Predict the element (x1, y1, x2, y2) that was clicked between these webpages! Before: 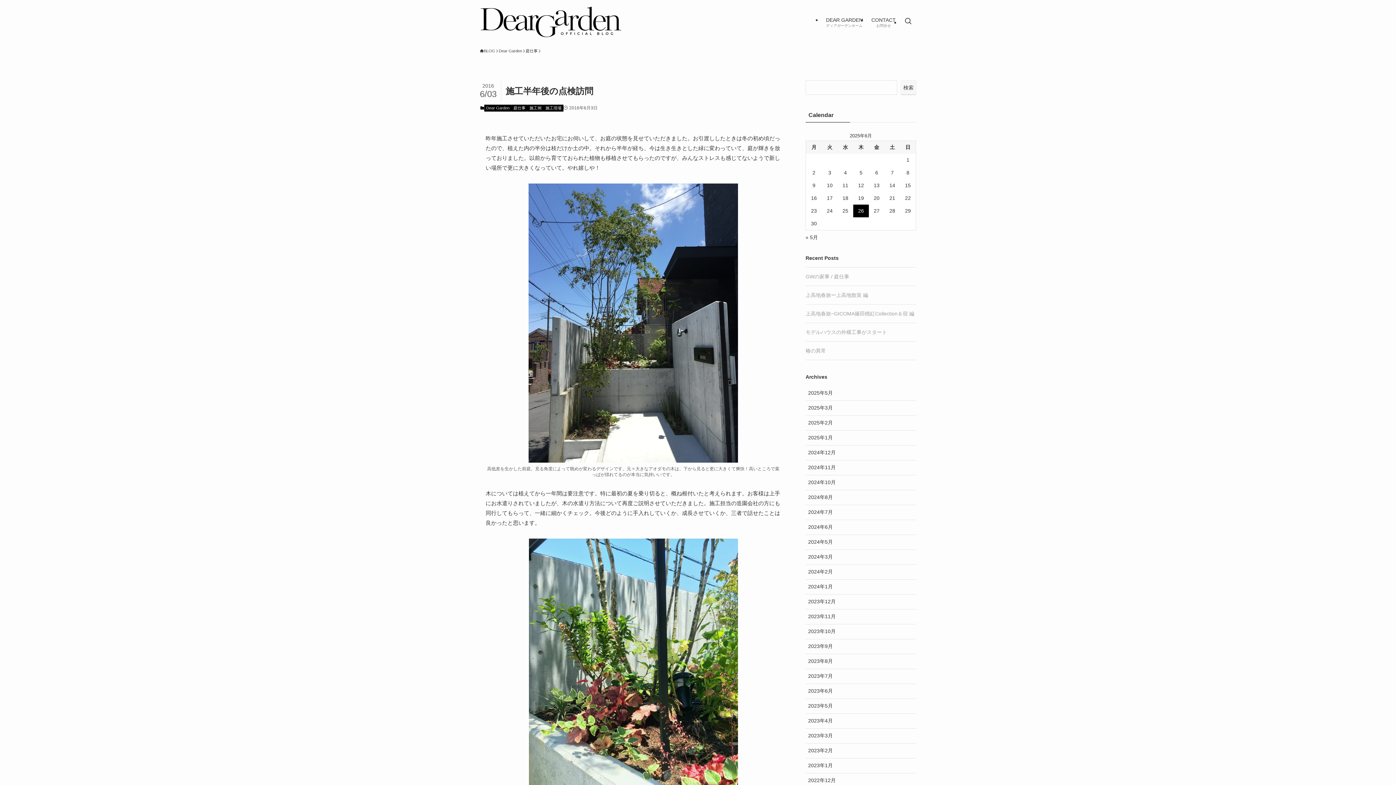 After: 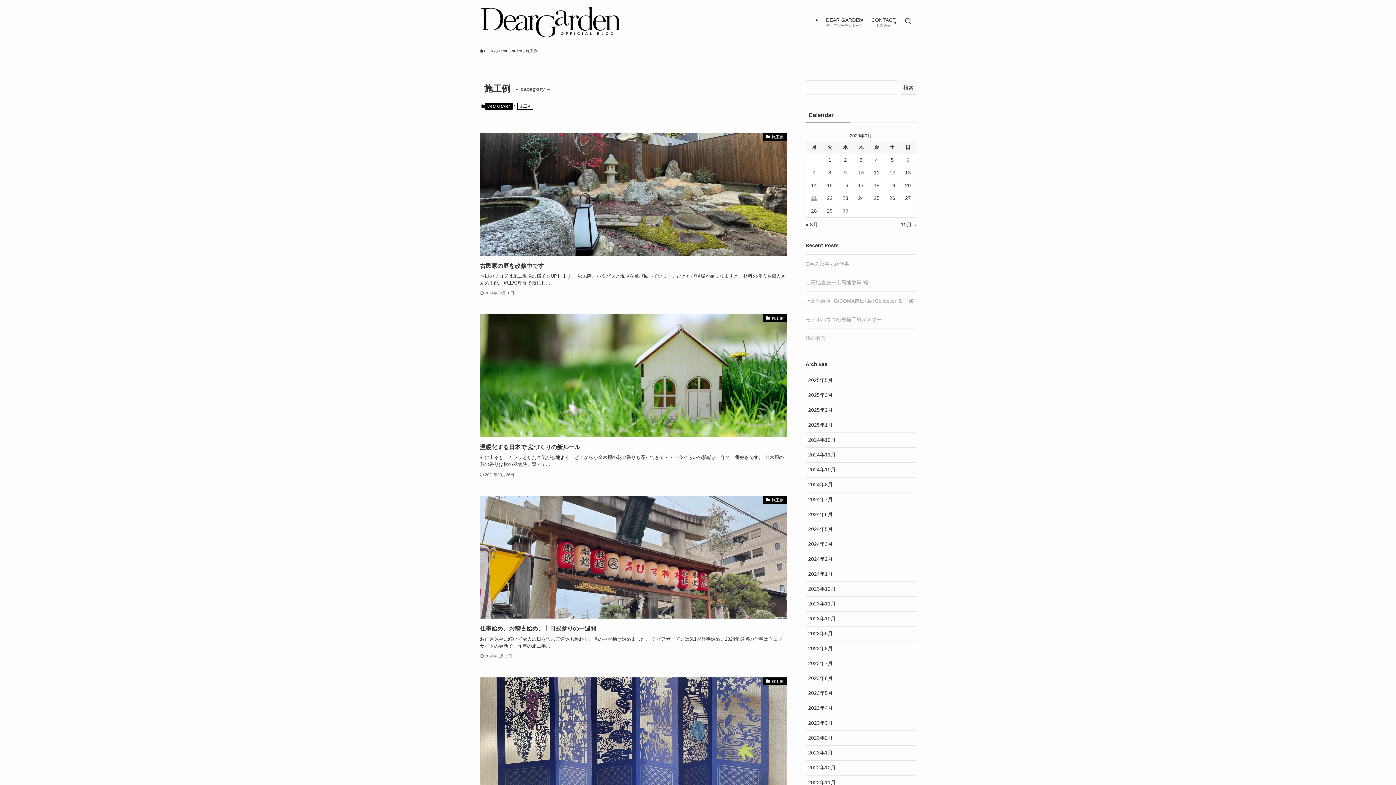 Action: label: 施工例 bbox: (527, 104, 543, 111)